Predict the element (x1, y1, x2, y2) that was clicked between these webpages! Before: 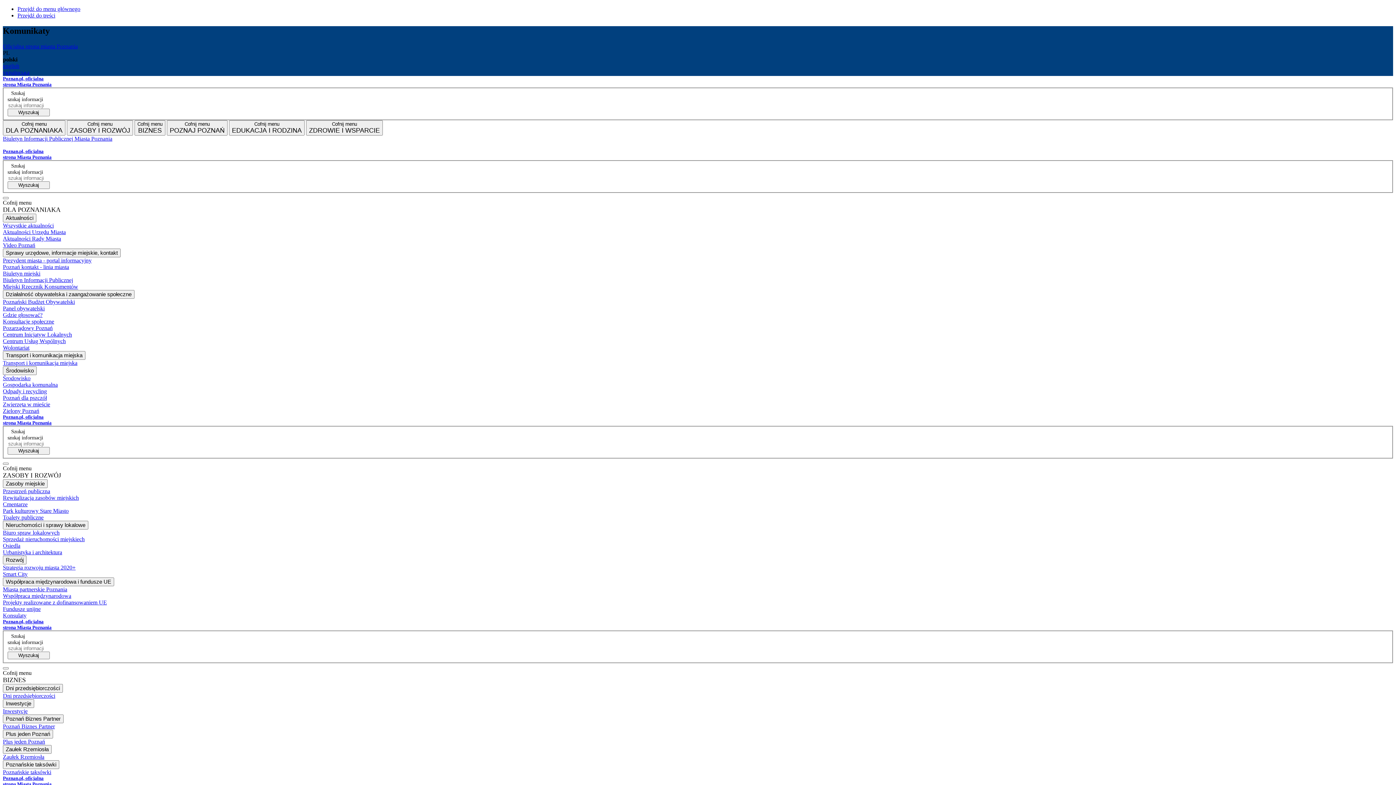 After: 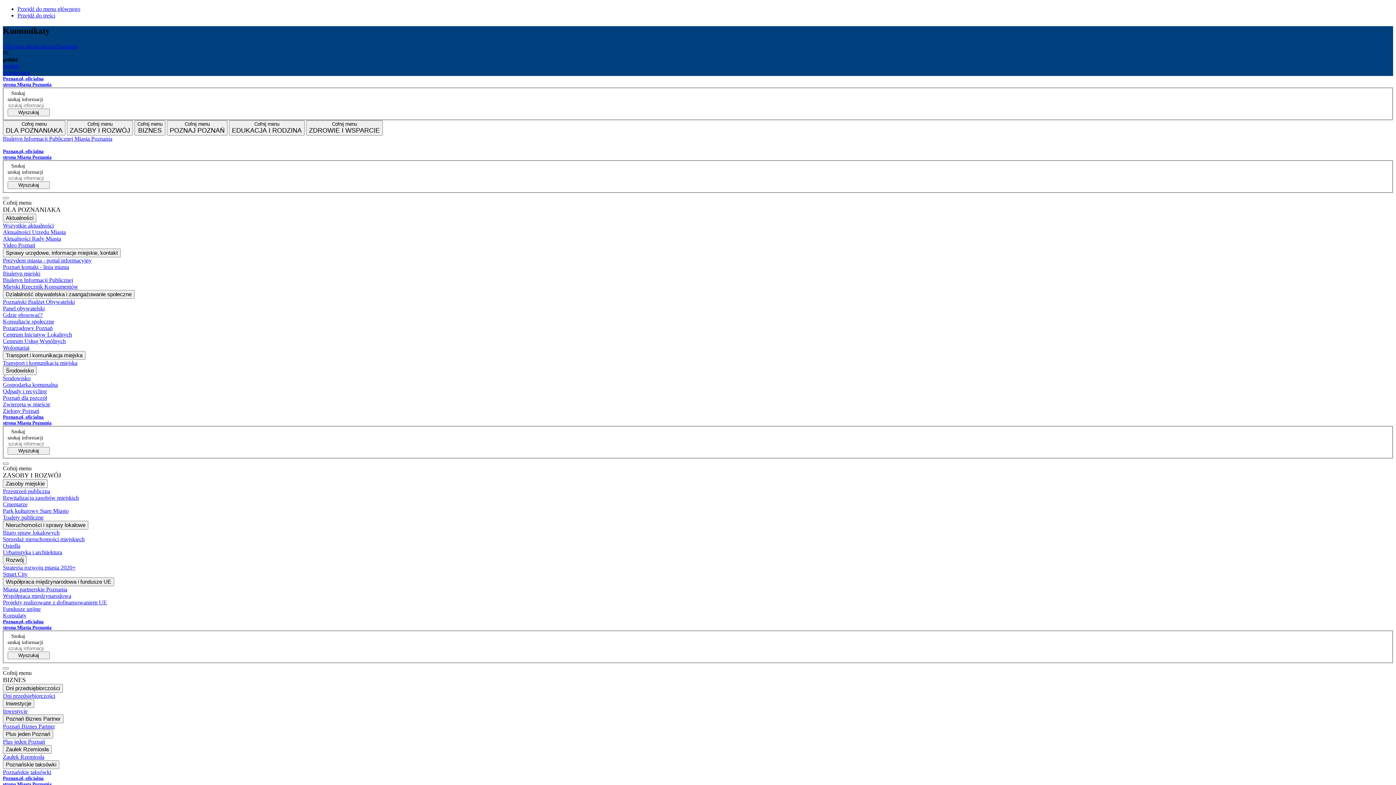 Action: label: Dni przedsiębiorczości bbox: (2, 693, 1393, 699)